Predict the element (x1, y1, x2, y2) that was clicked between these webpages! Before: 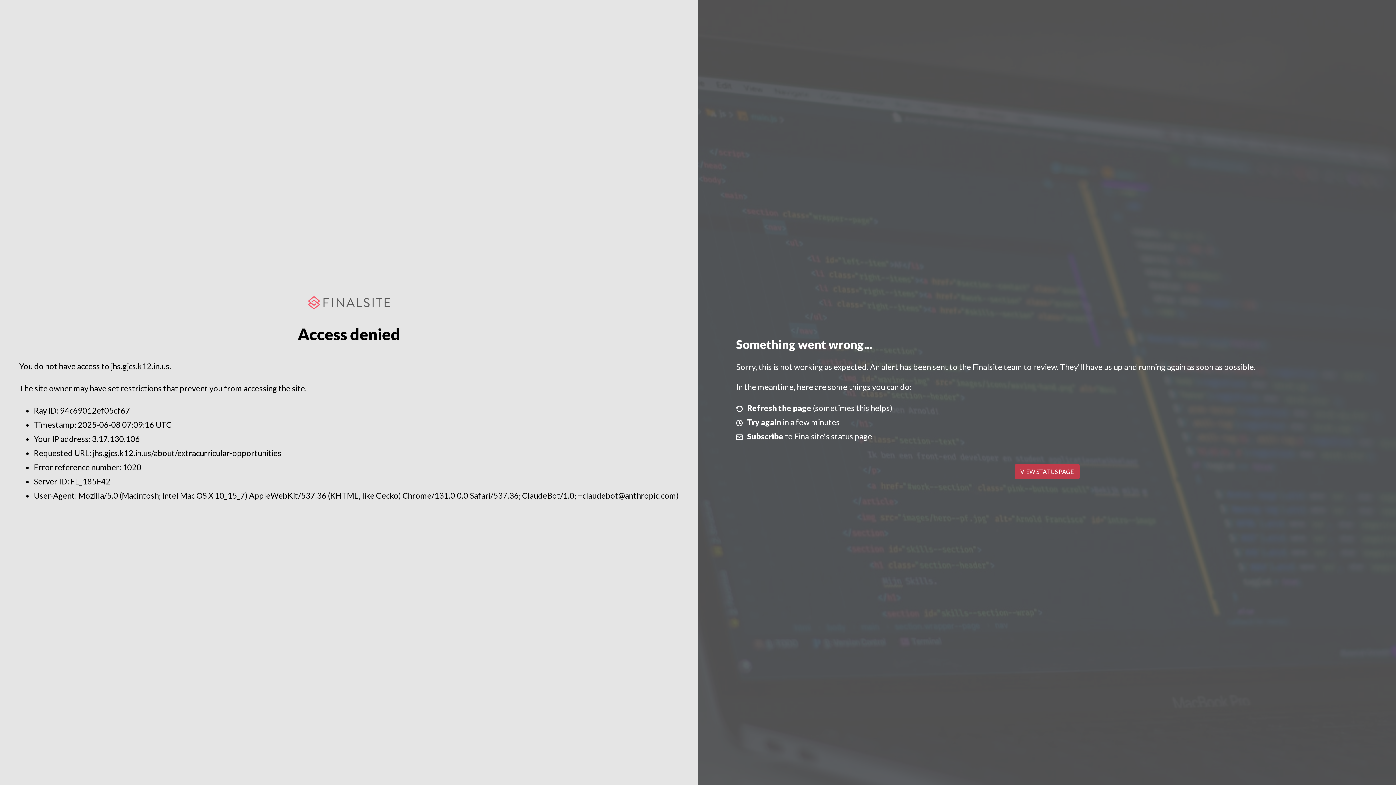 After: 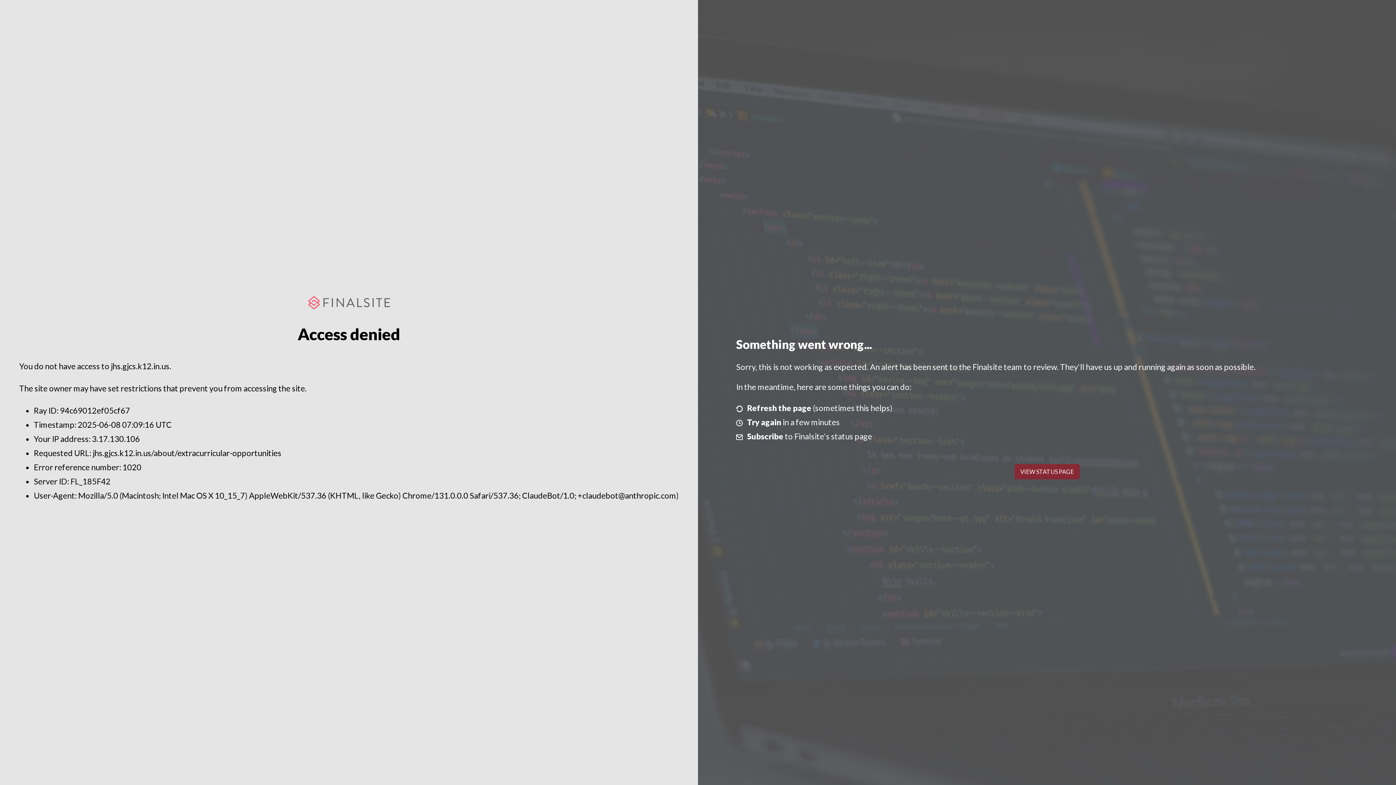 Action: bbox: (1014, 464, 1079, 479) label: VIEW STATUS PAGE